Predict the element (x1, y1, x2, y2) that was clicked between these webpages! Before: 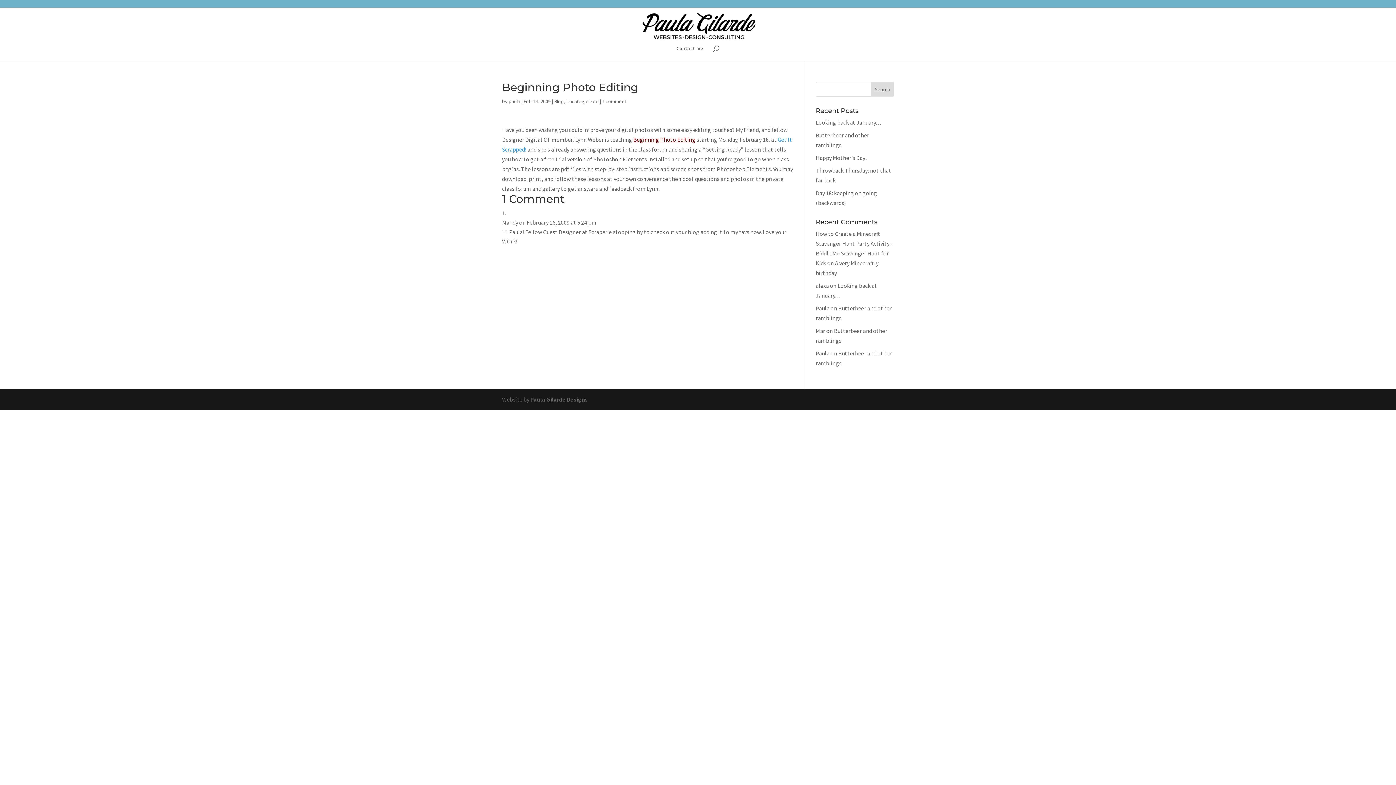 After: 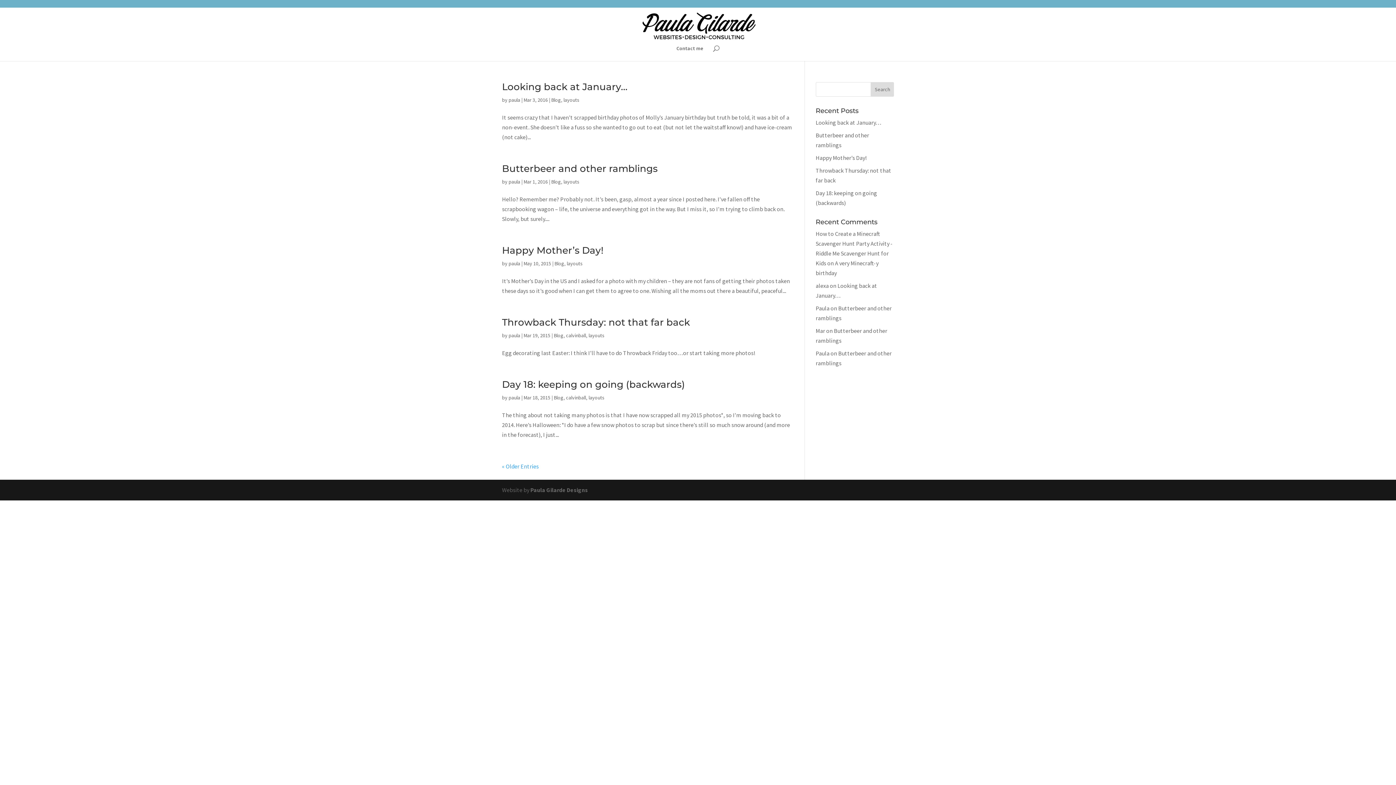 Action: bbox: (508, 98, 520, 104) label: paula